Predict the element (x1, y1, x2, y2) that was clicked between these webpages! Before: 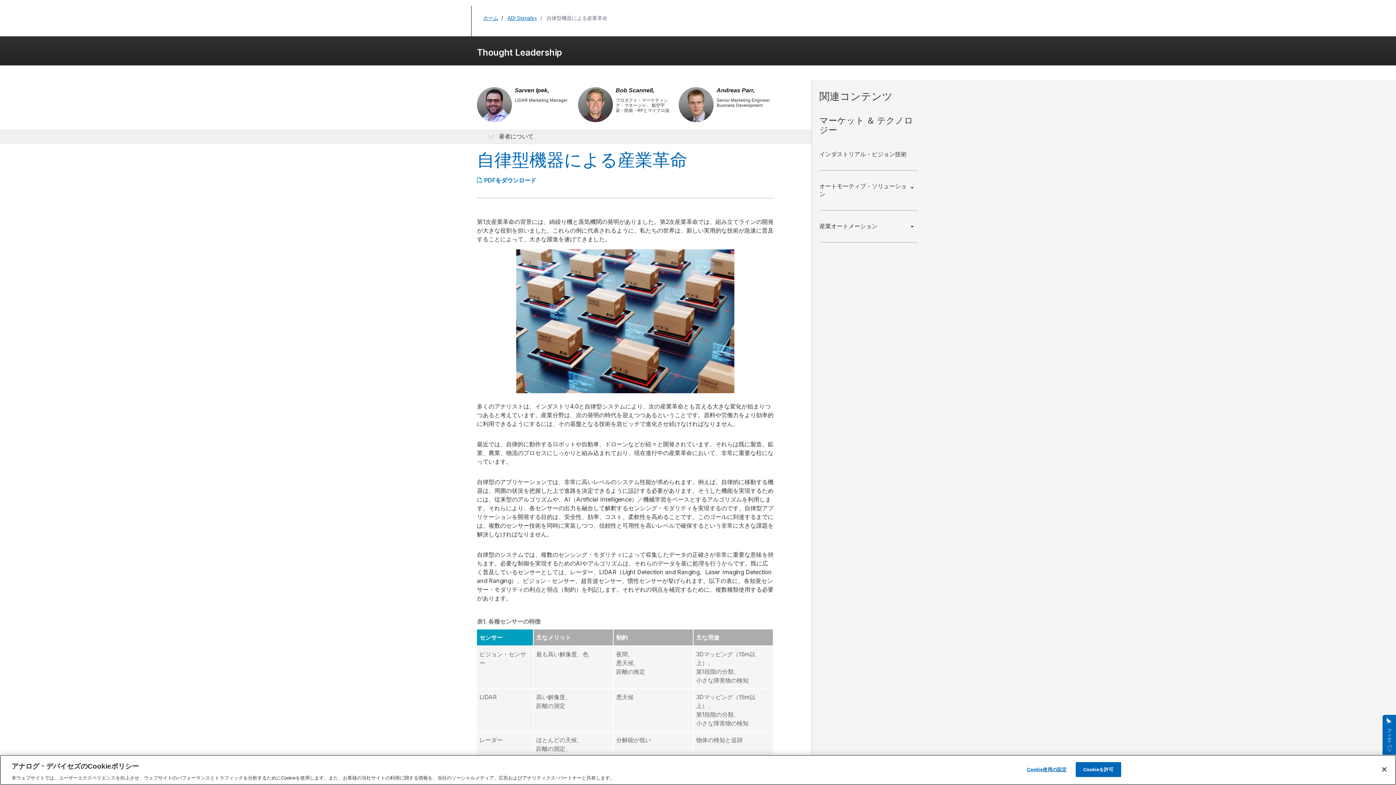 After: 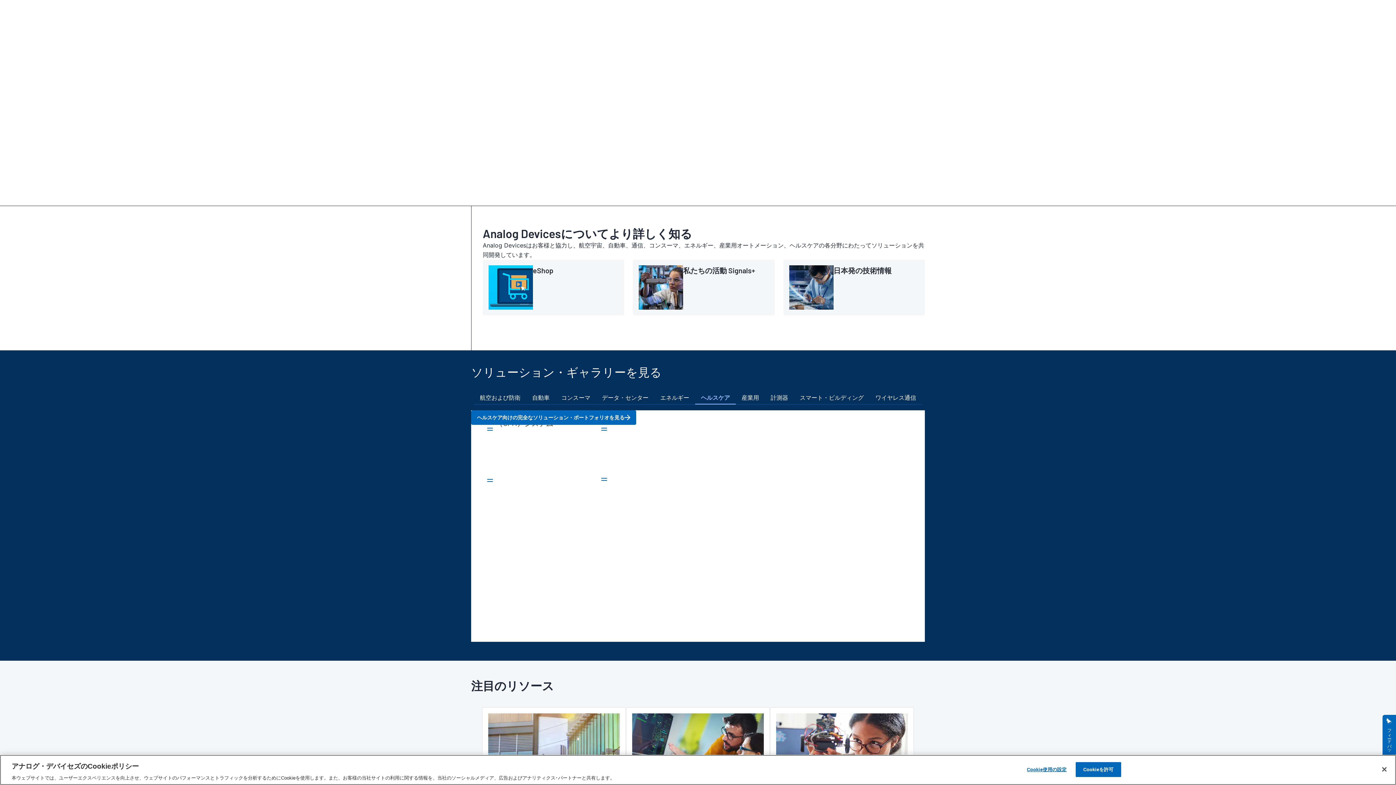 Action: bbox: (483, 14, 498, 21) label: ホーム